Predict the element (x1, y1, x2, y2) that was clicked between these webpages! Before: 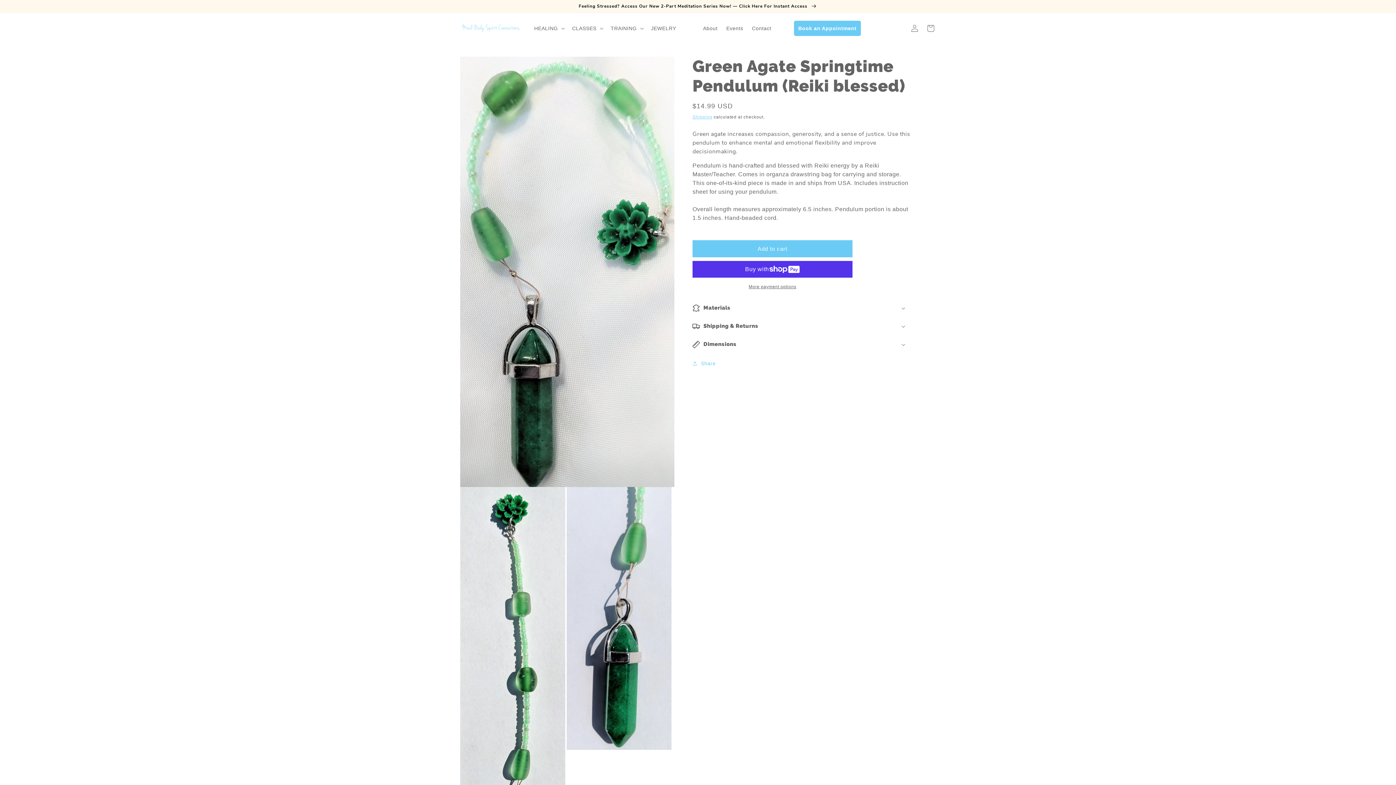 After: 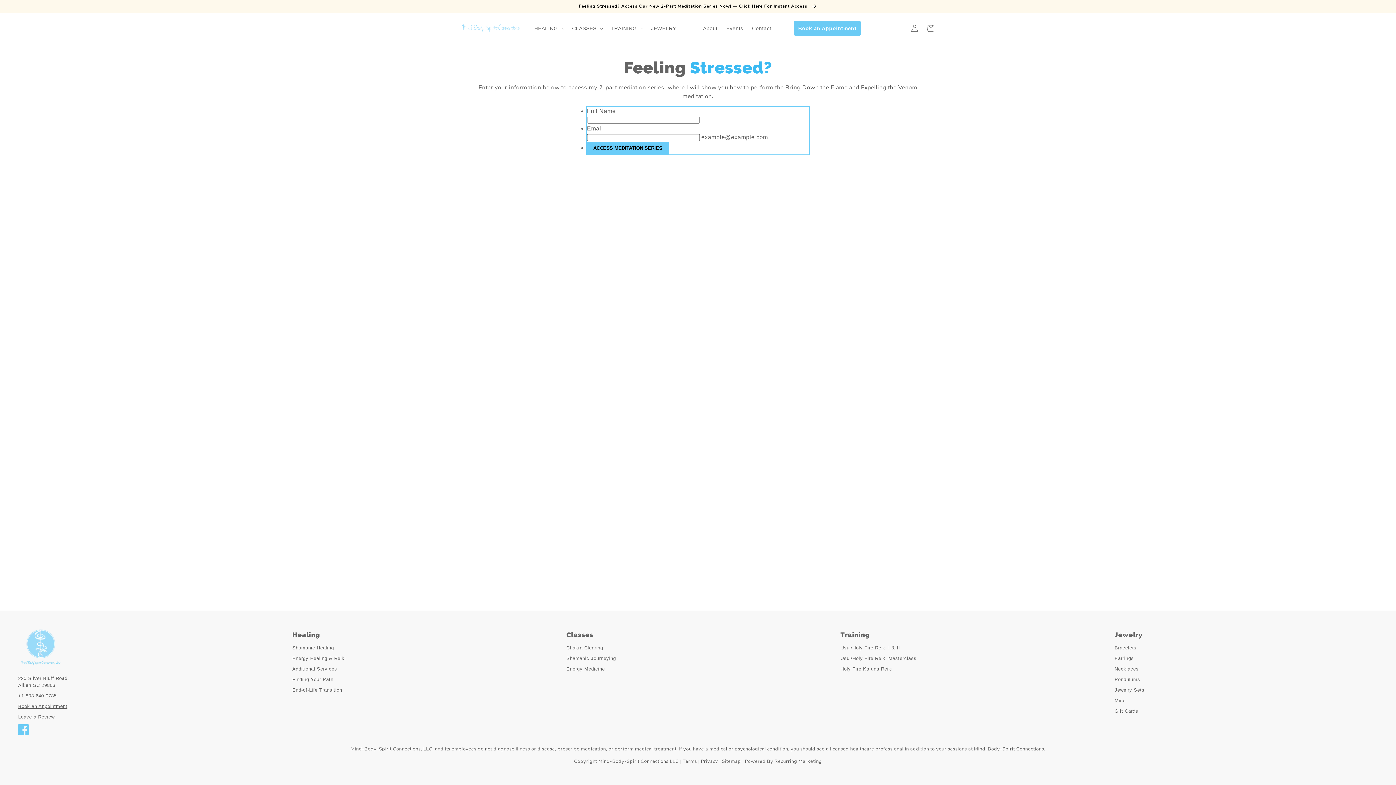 Action: bbox: (0, 0, 1396, 12) label: Feeling Stressed? Access Our New 2-Part Meditation Series Now! — Click Here For Instant Access 